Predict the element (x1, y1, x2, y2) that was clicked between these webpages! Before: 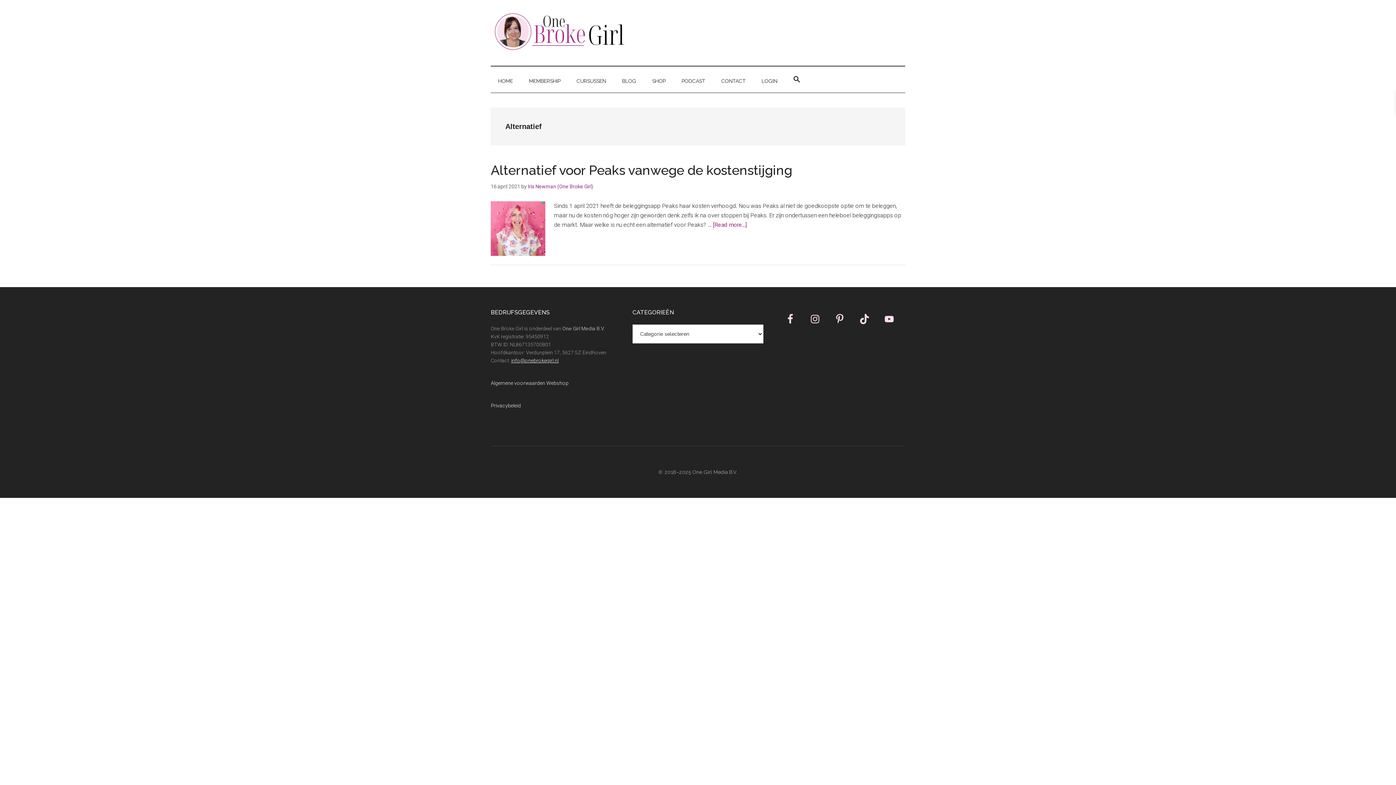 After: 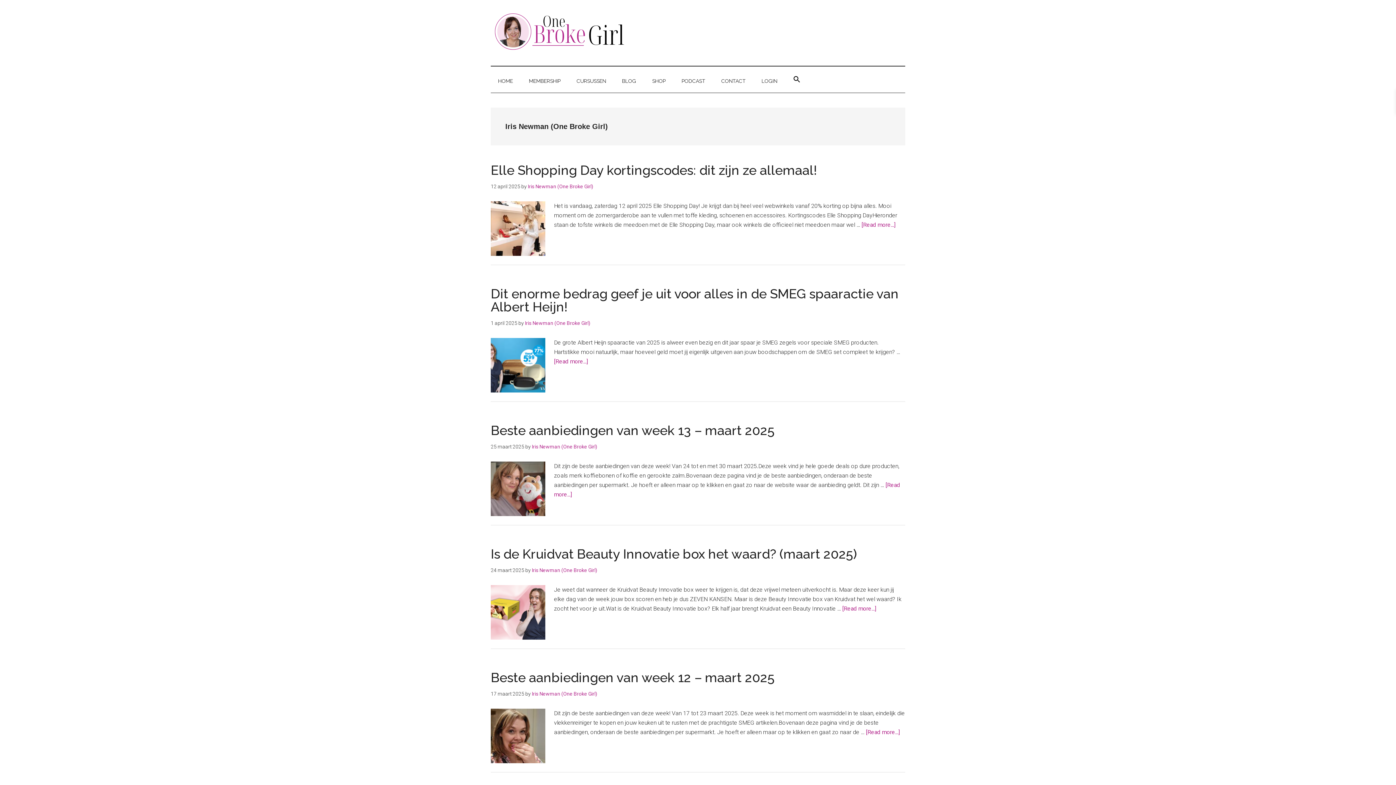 Action: label: Iris Newman (One Broke Girl) bbox: (528, 183, 593, 189)